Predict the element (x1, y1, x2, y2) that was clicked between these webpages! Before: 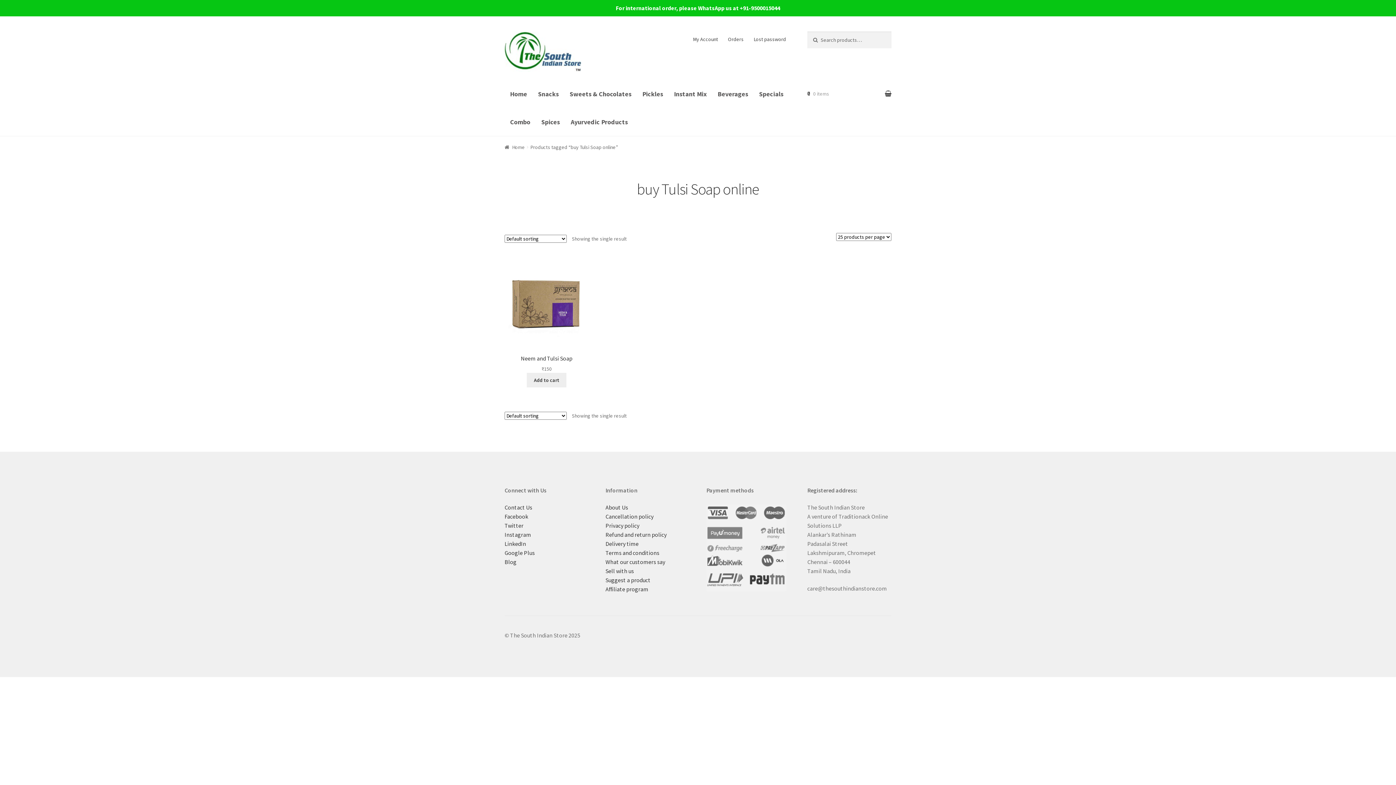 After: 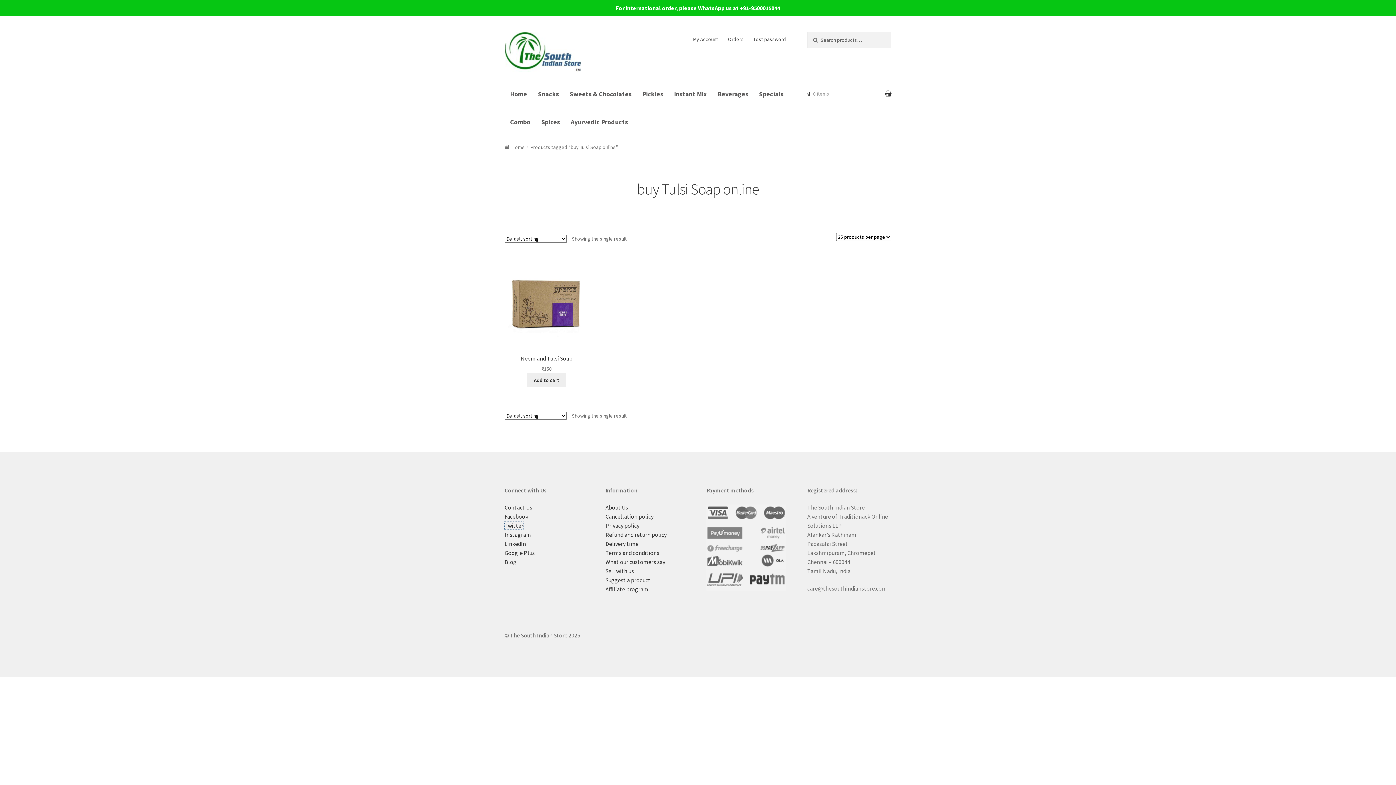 Action: bbox: (504, 522, 523, 529) label: Twitter